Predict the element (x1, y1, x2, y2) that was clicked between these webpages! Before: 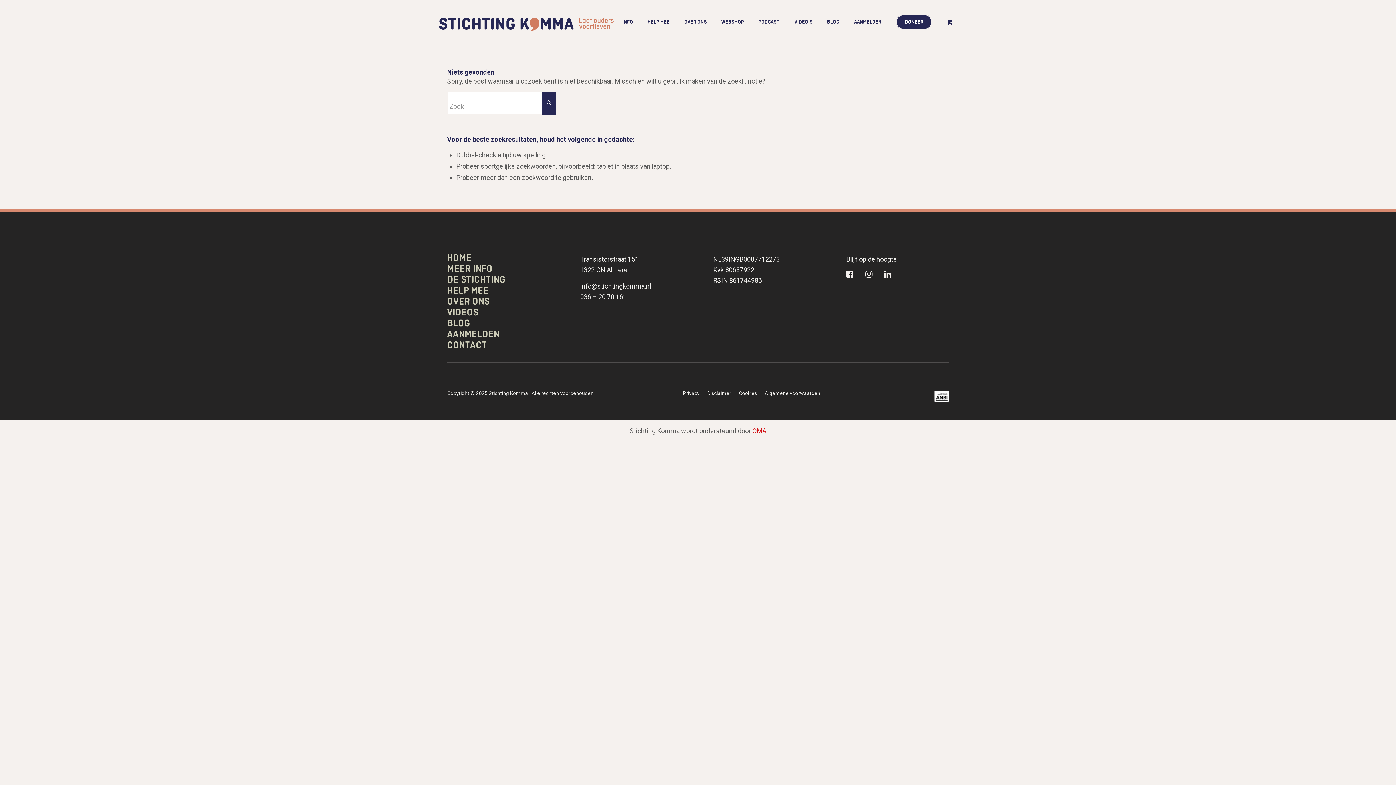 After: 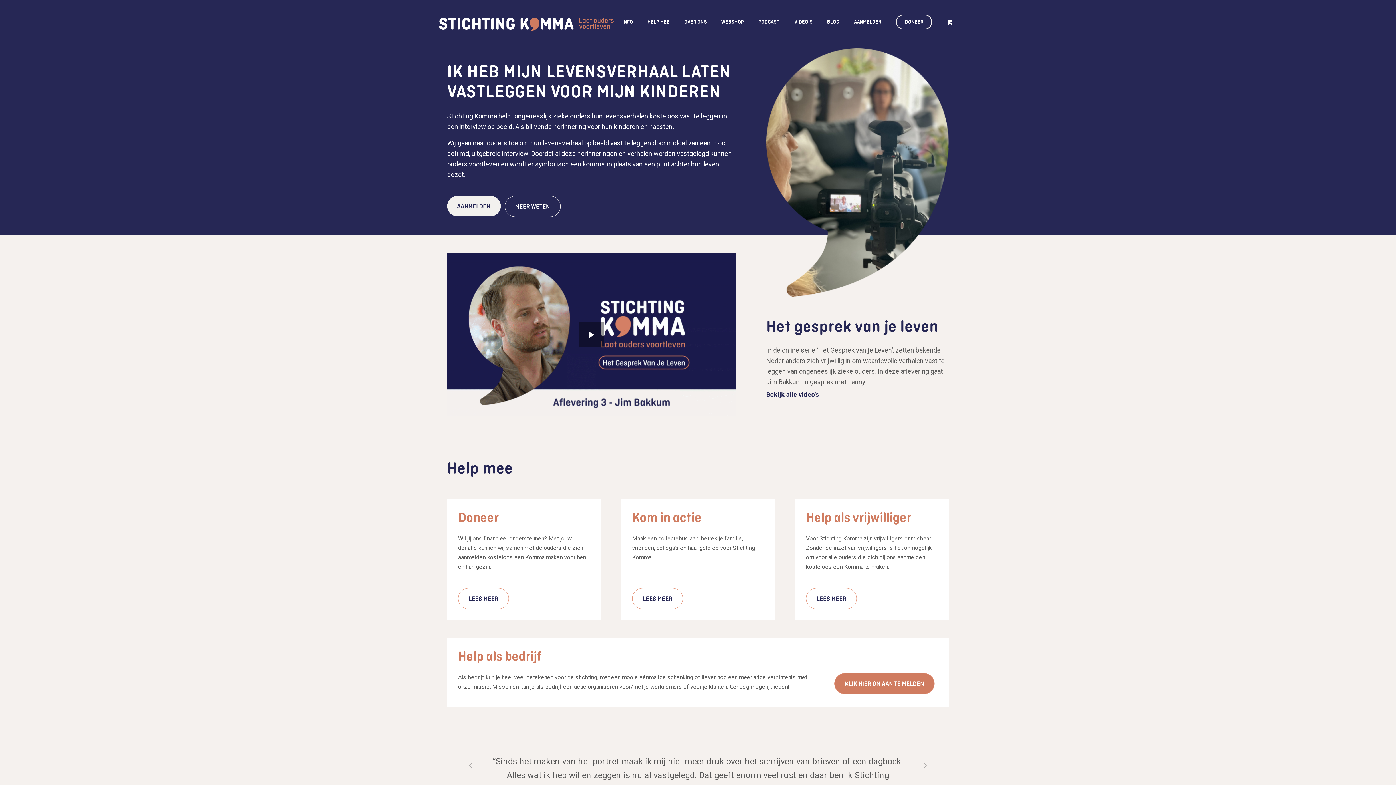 Action: bbox: (436, 0, 683, 44)